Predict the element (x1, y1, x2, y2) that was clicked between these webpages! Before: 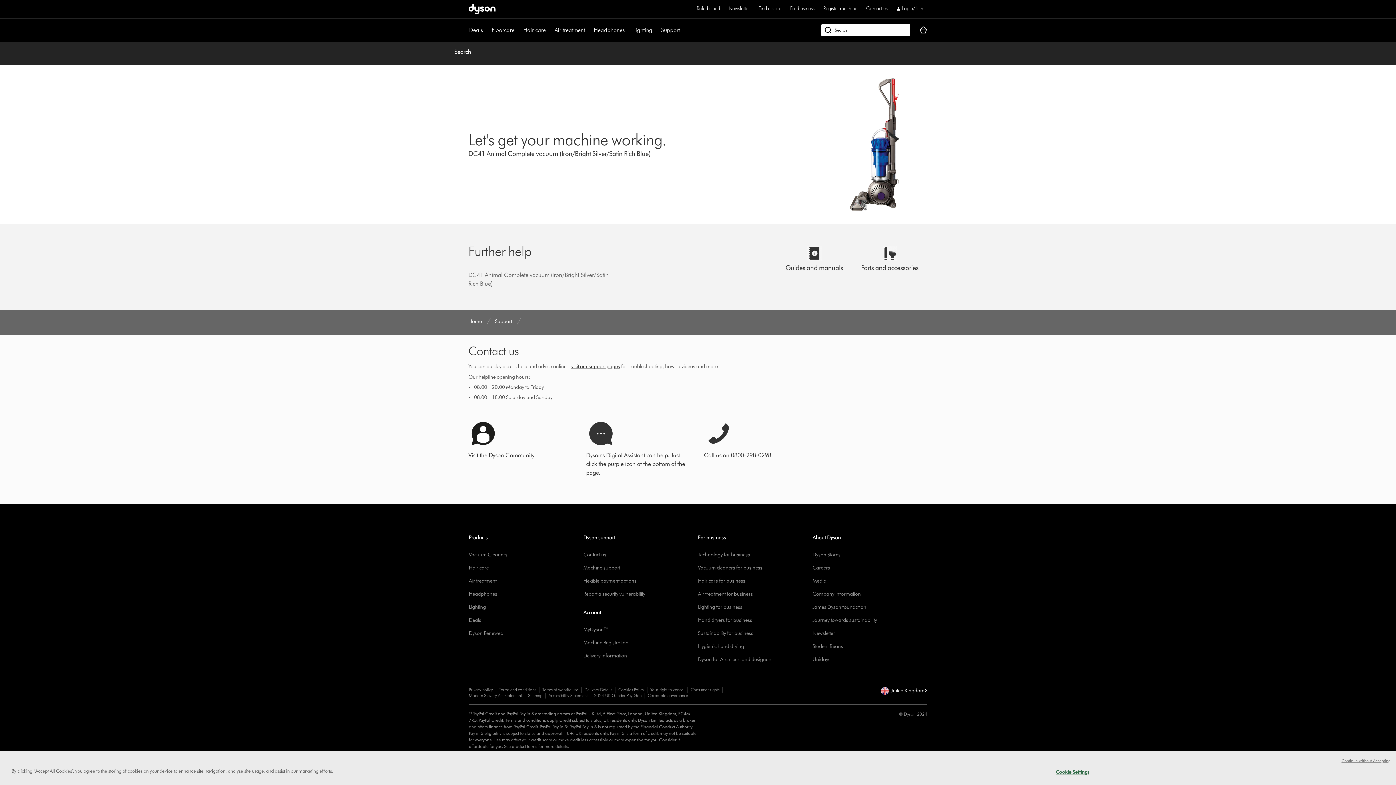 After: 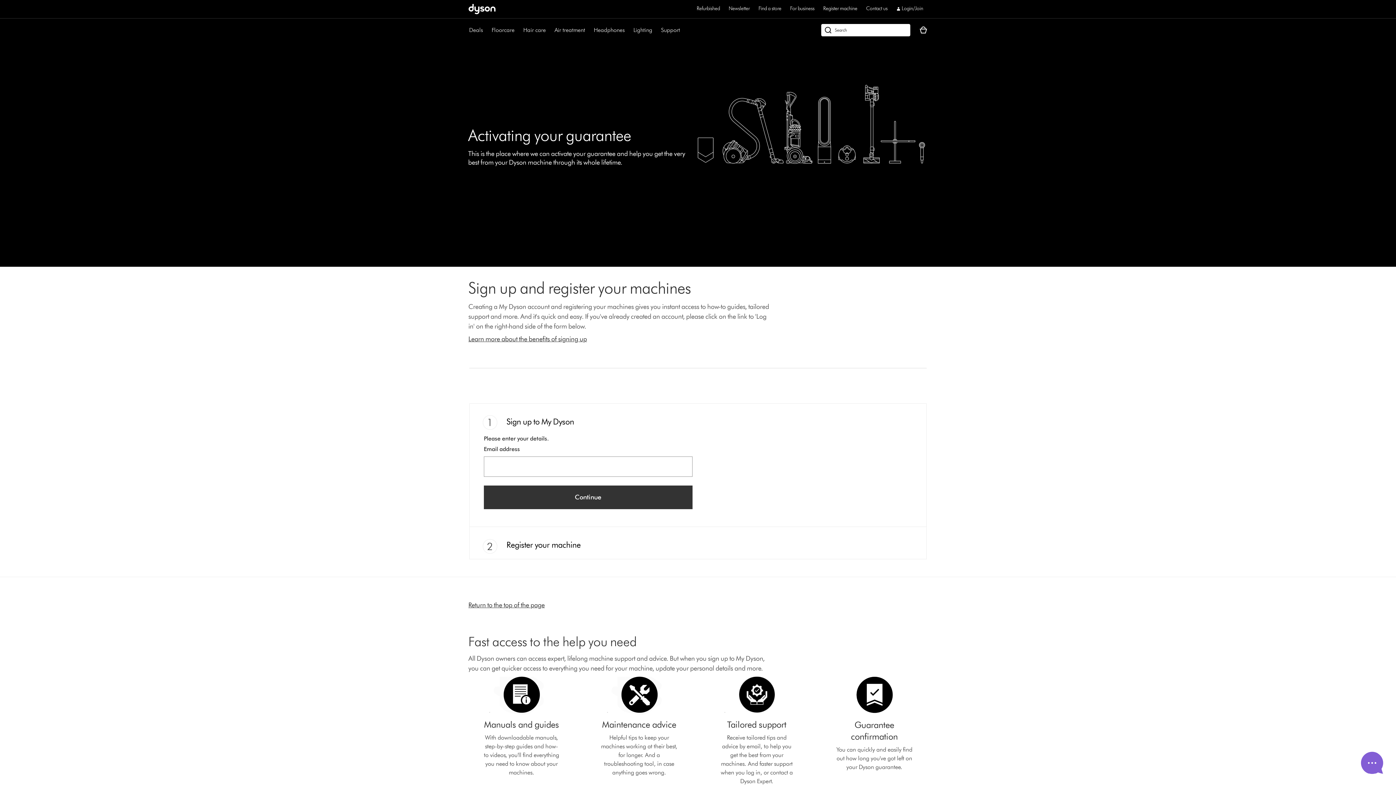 Action: label: Machine Registration bbox: (583, 639, 628, 646)